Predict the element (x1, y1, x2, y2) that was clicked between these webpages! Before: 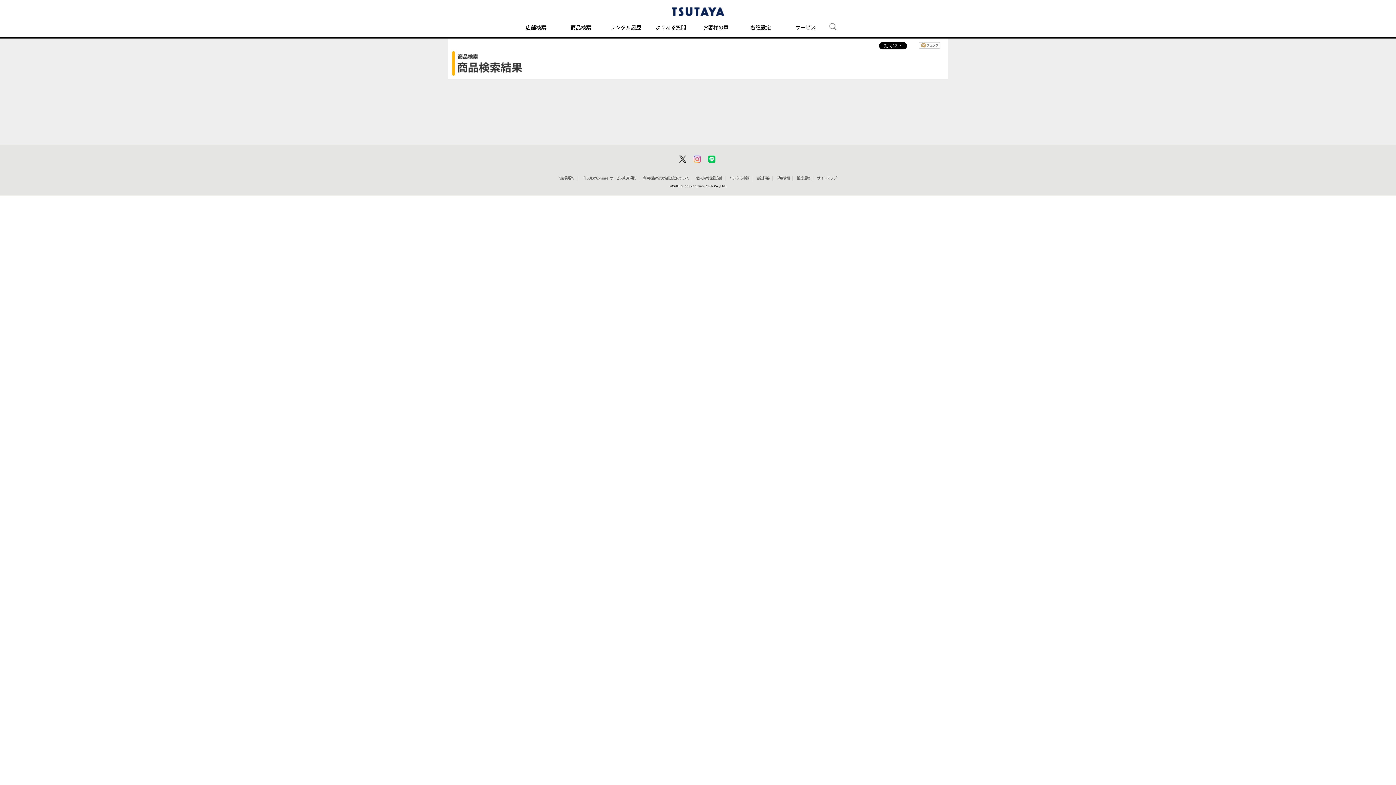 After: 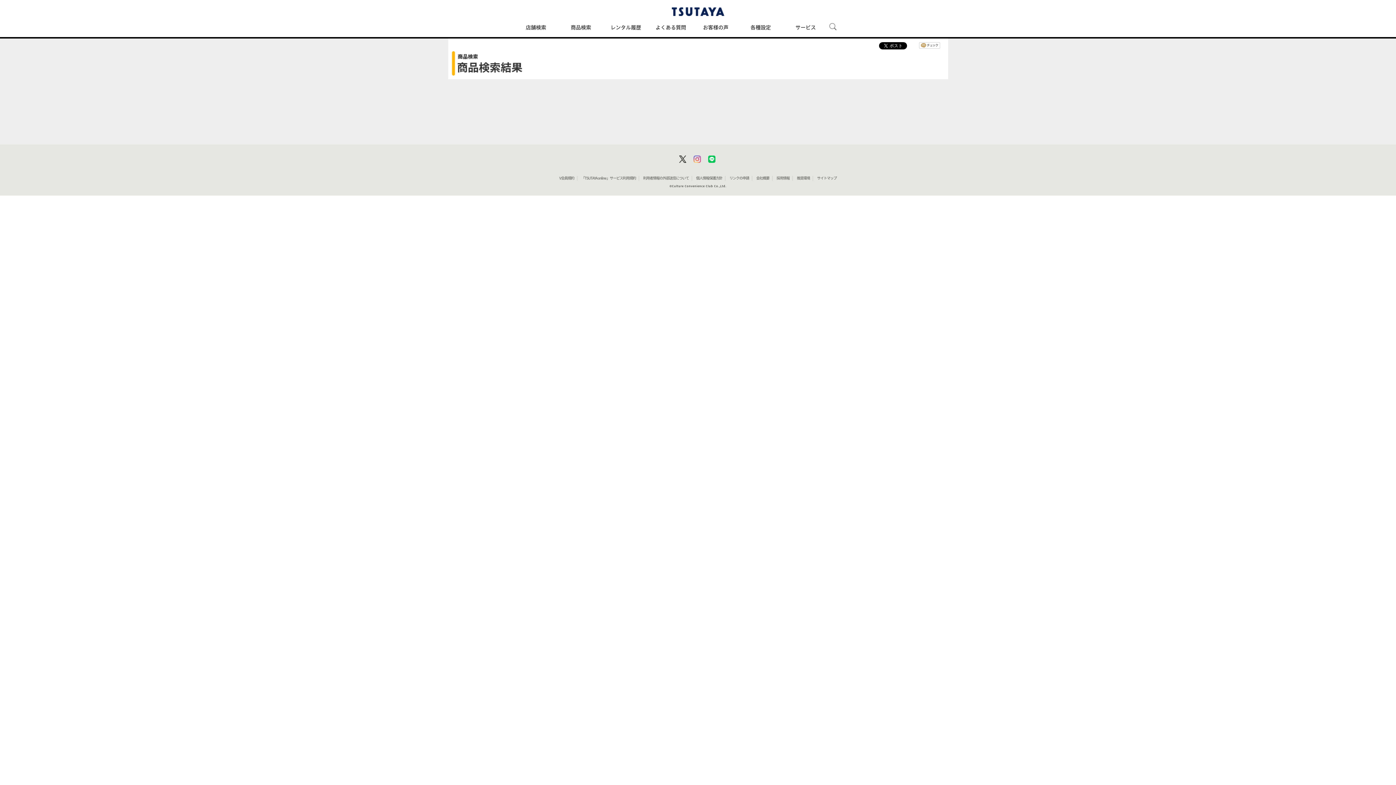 Action: bbox: (797, 176, 810, 180) label: 推奨環境